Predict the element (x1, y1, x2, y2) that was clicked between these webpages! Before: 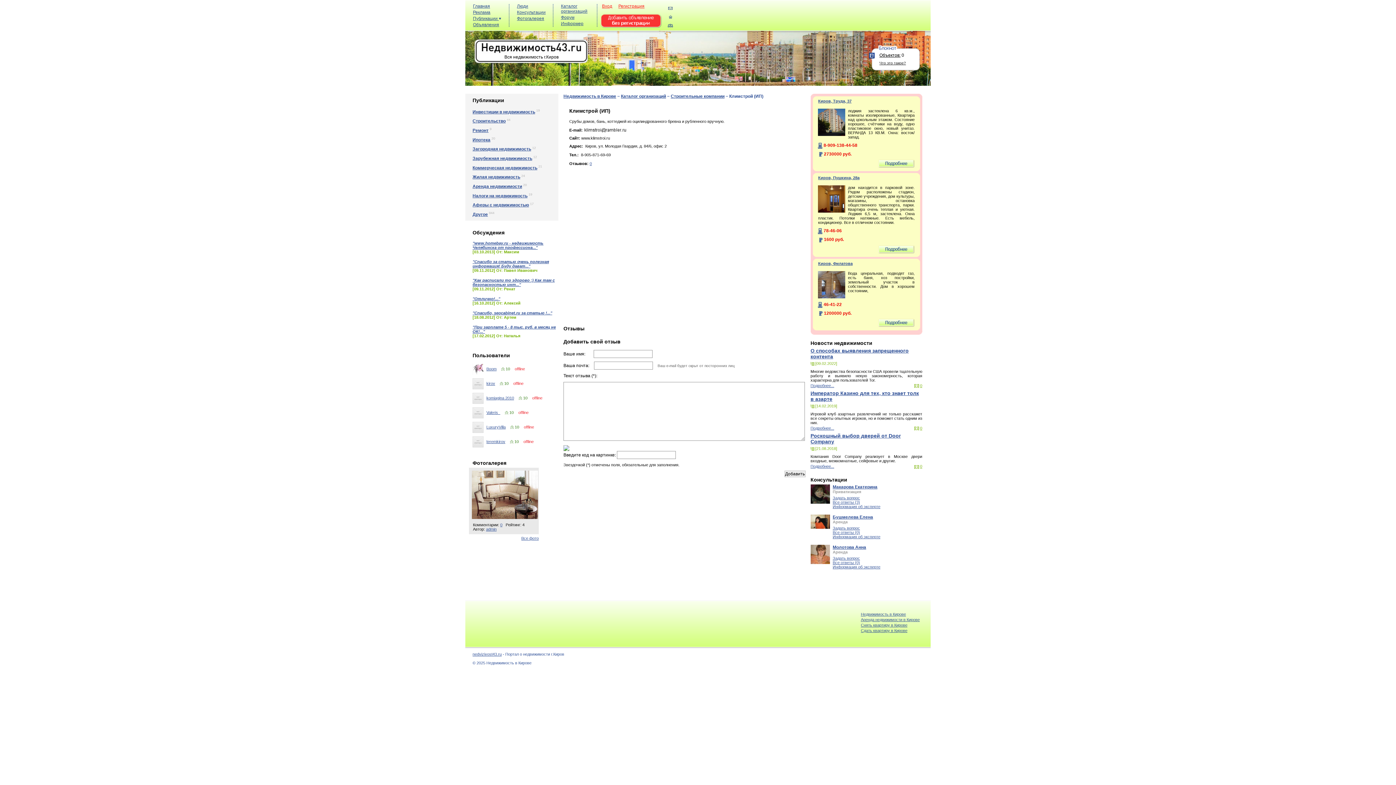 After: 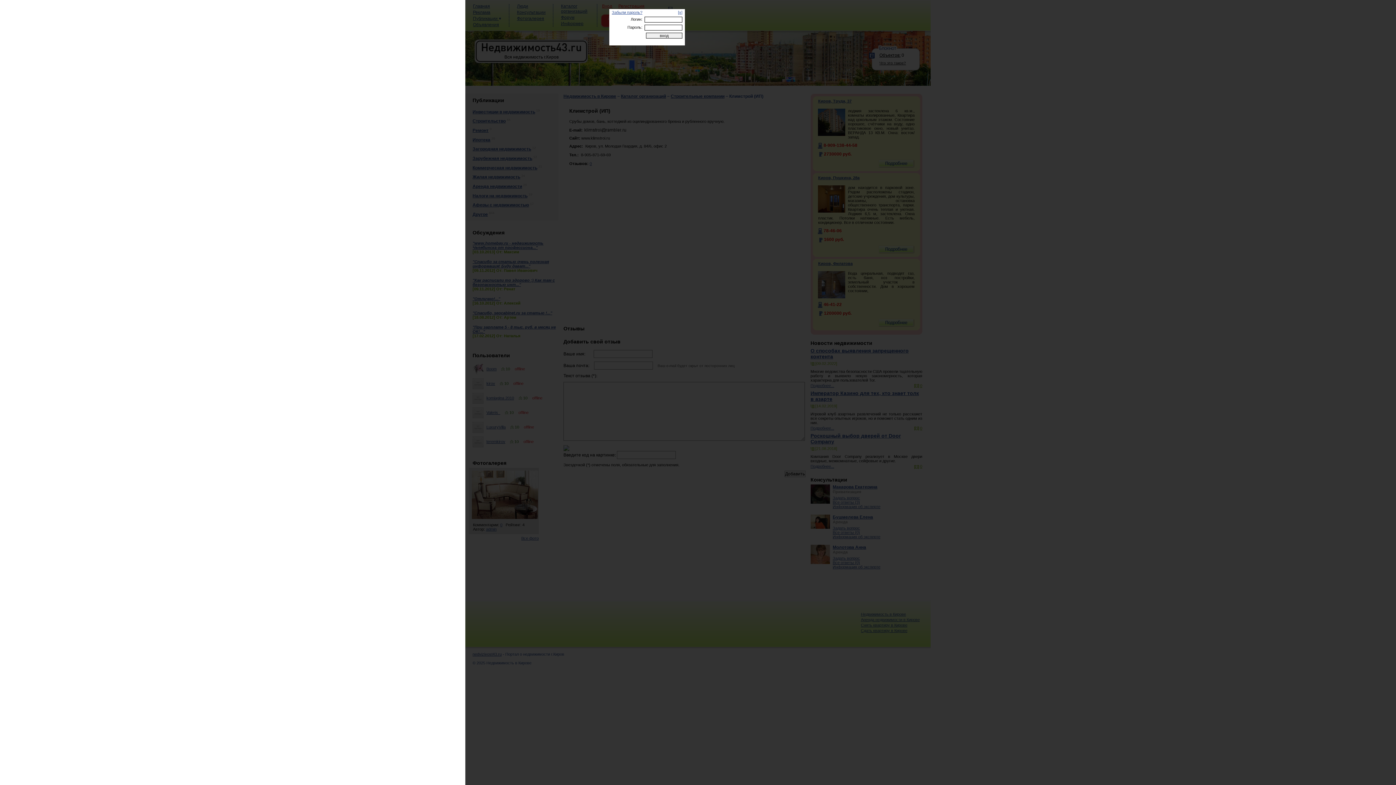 Action: label: Вход bbox: (602, 3, 612, 8)